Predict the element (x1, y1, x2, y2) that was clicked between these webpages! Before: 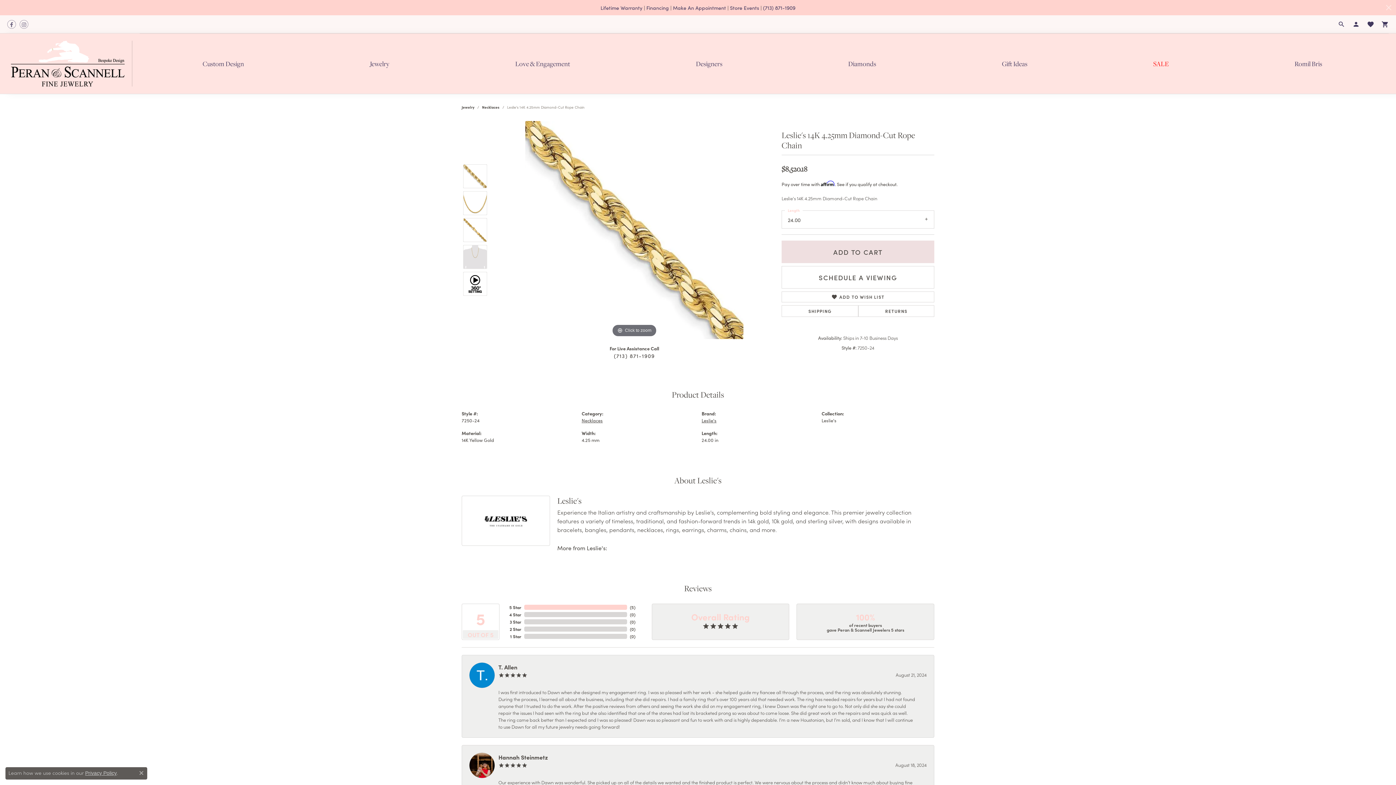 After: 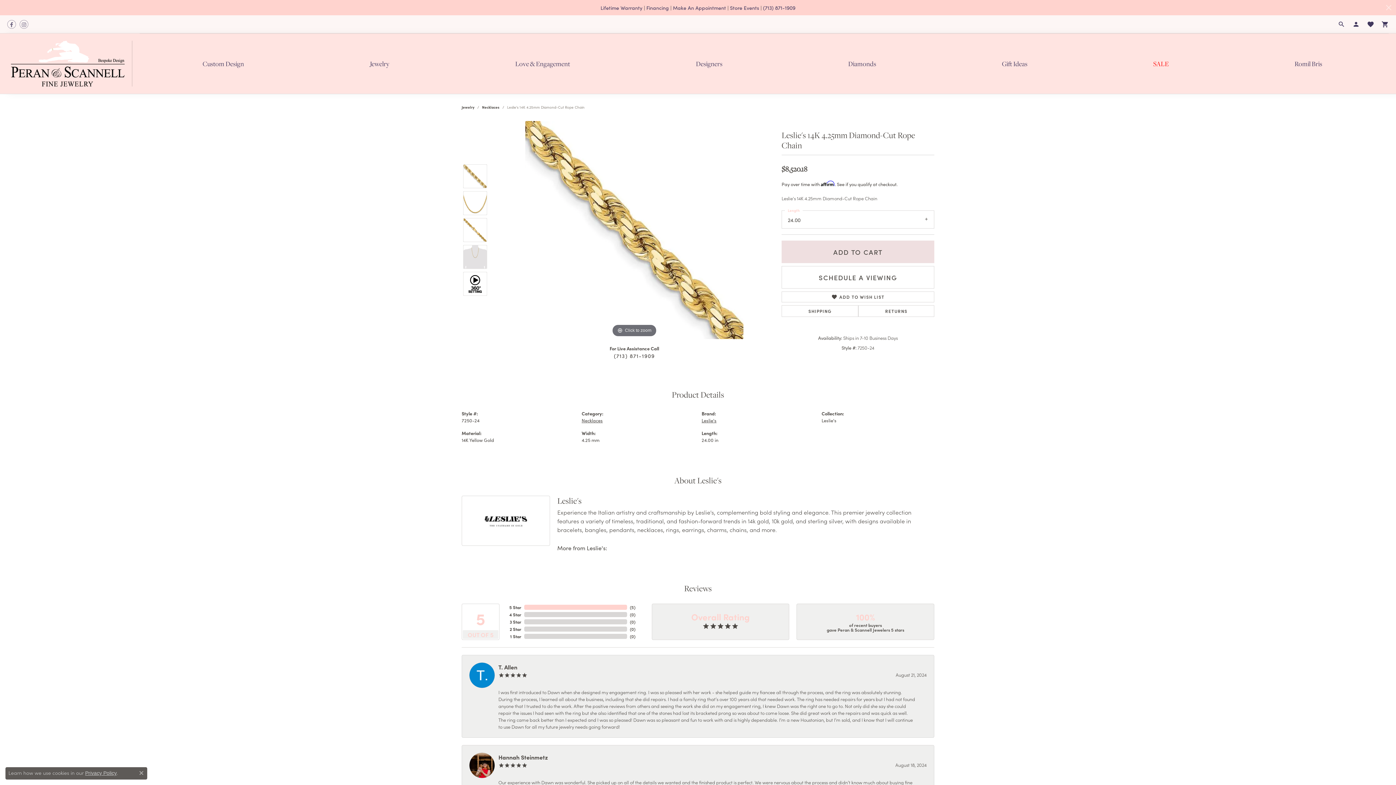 Action: bbox: (763, 4, 795, 11) label: (713) 871-1909